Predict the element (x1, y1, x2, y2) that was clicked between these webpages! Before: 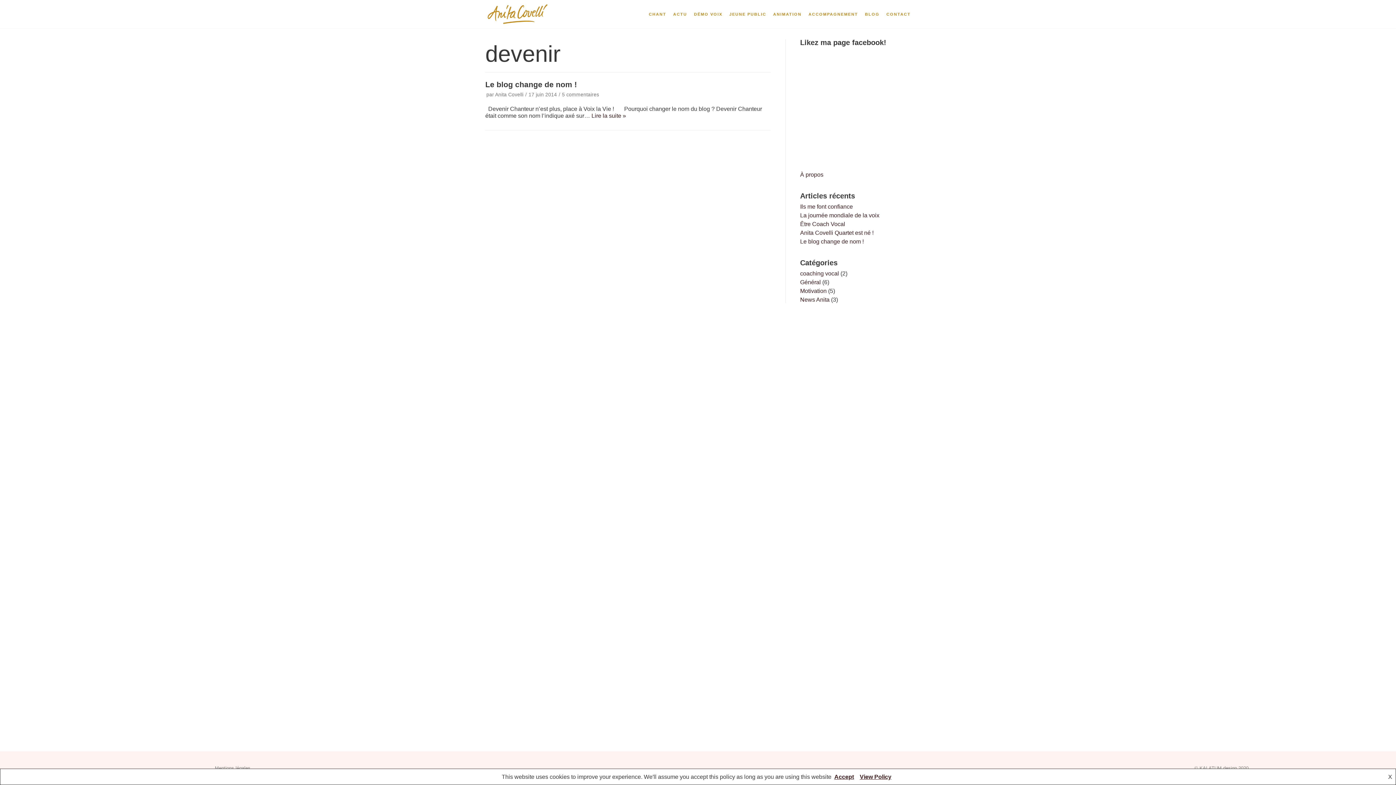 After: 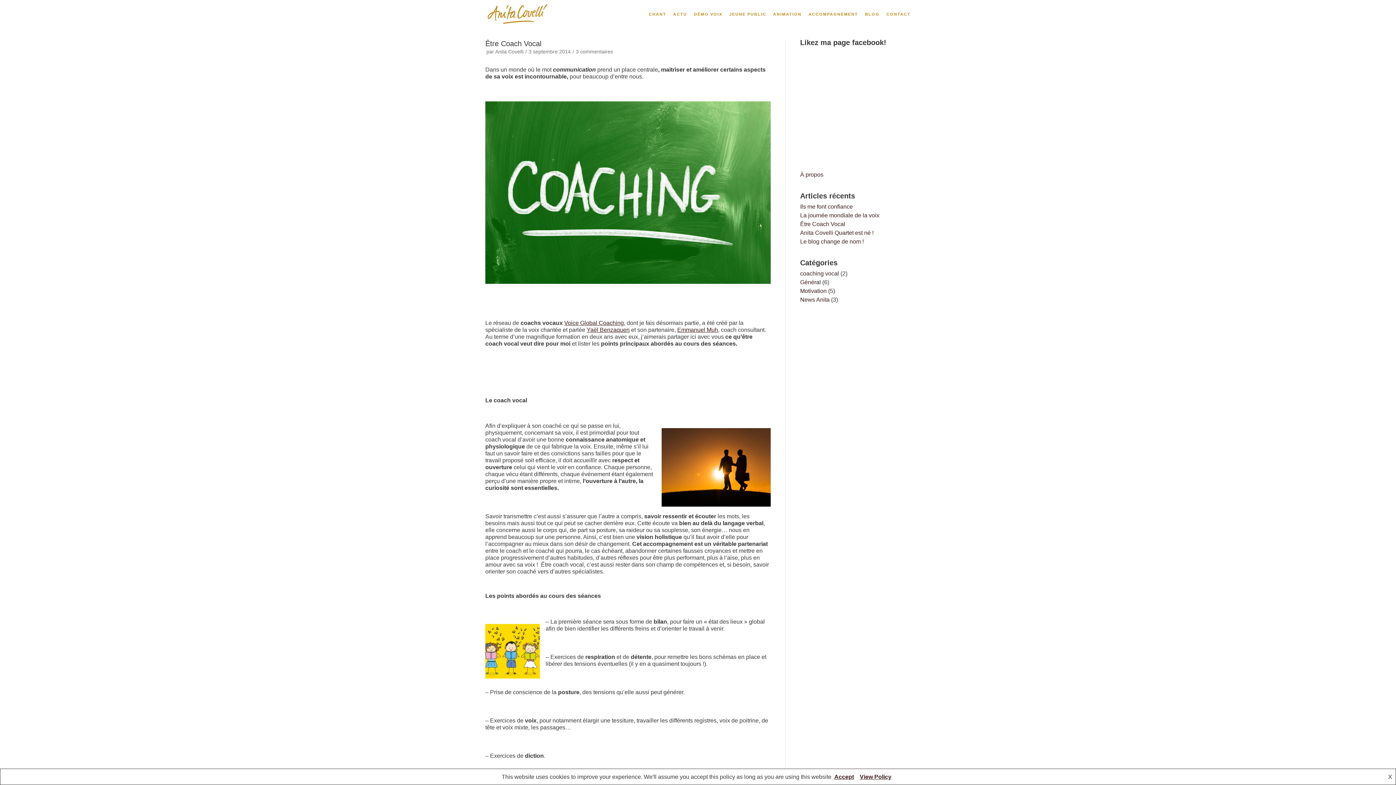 Action: label: Être Coach Vocal bbox: (800, 221, 845, 227)